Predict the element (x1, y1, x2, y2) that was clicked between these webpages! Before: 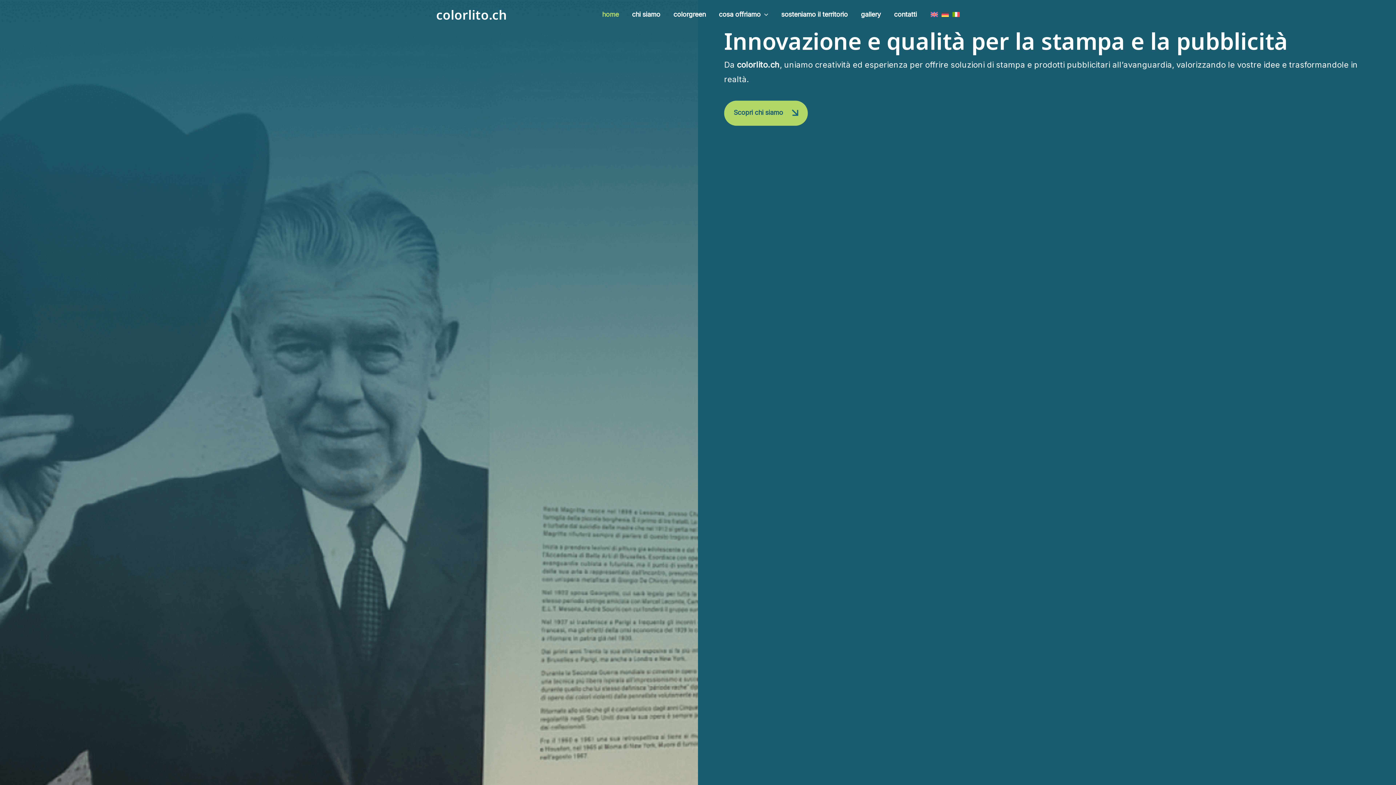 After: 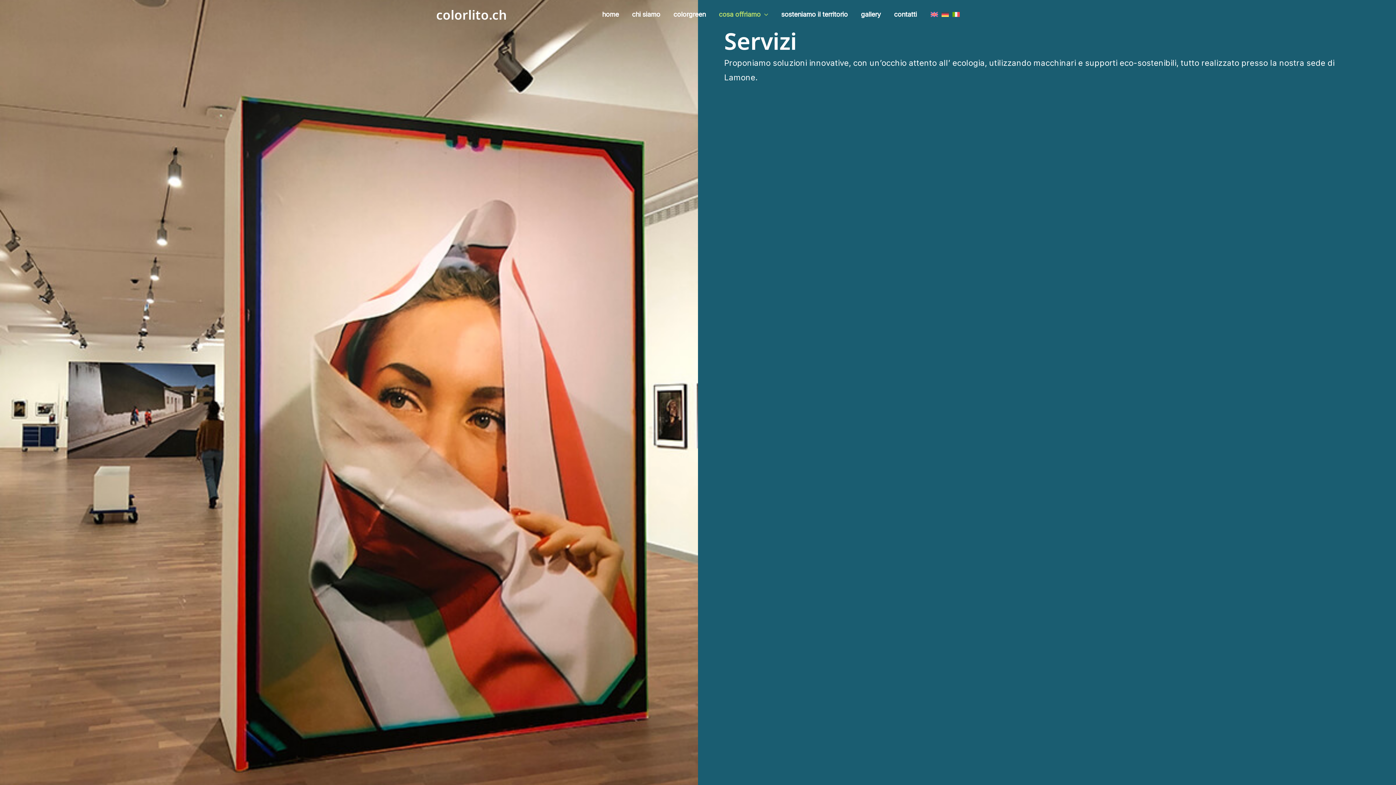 Action: label: cosa offriamo bbox: (712, 0, 774, 29)